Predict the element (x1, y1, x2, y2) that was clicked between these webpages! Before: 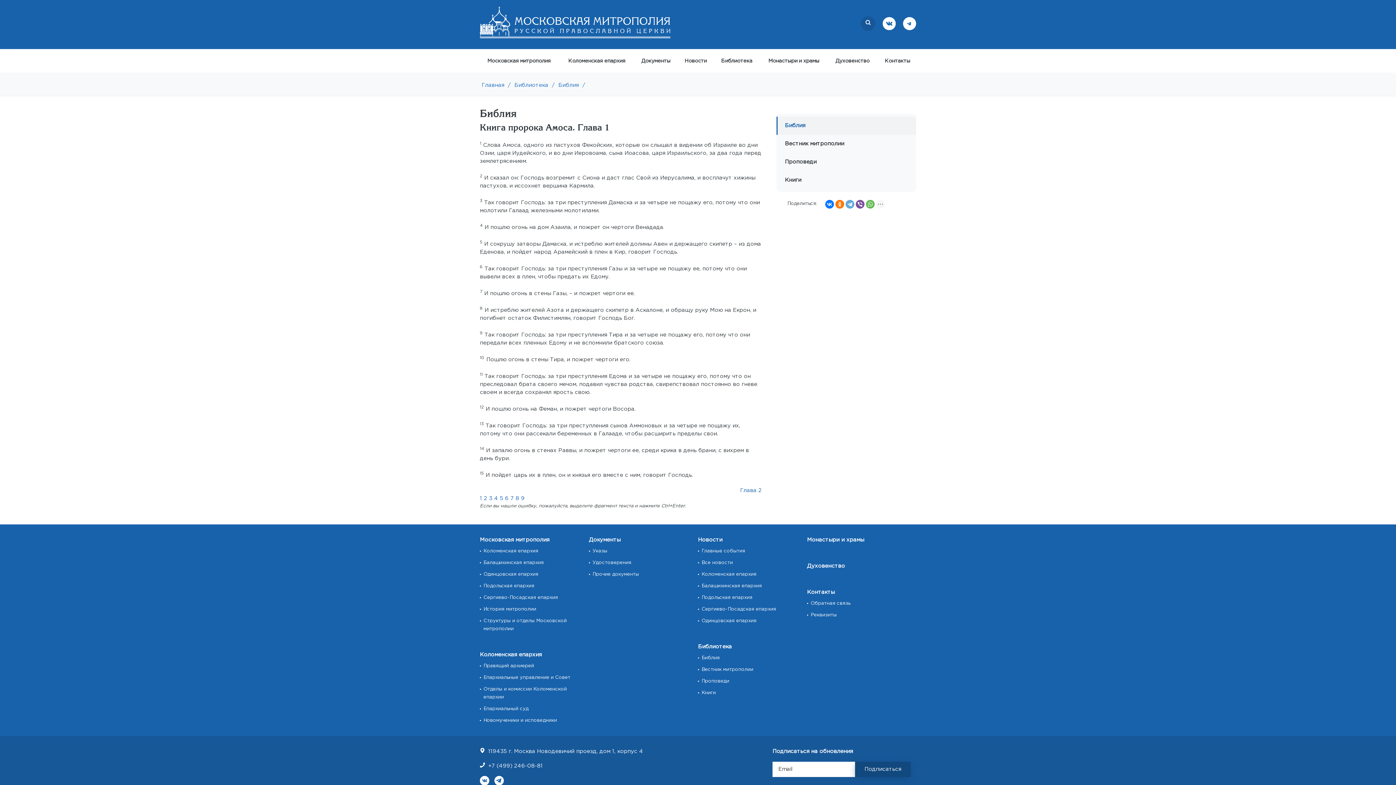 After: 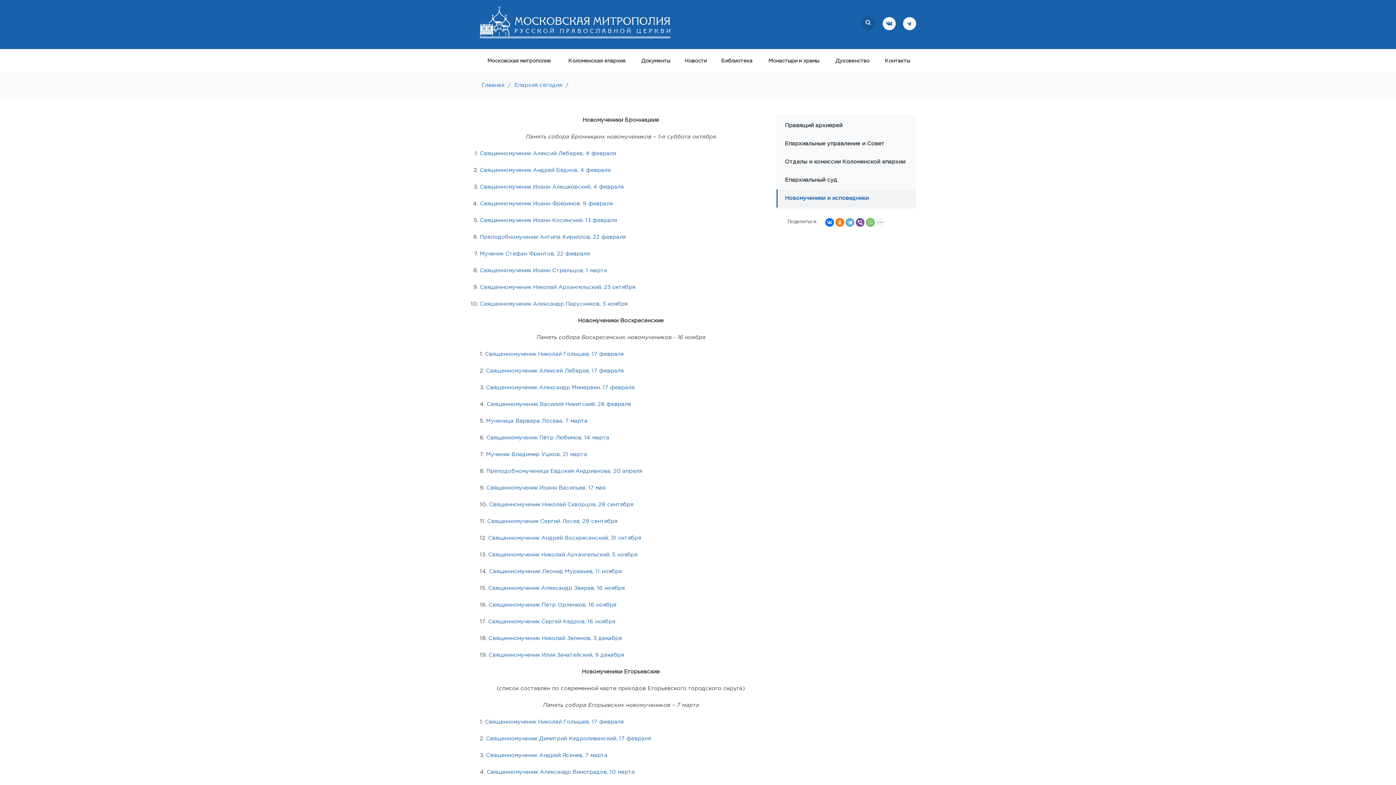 Action: label: Новомученики и исповедники bbox: (483, 718, 557, 722)